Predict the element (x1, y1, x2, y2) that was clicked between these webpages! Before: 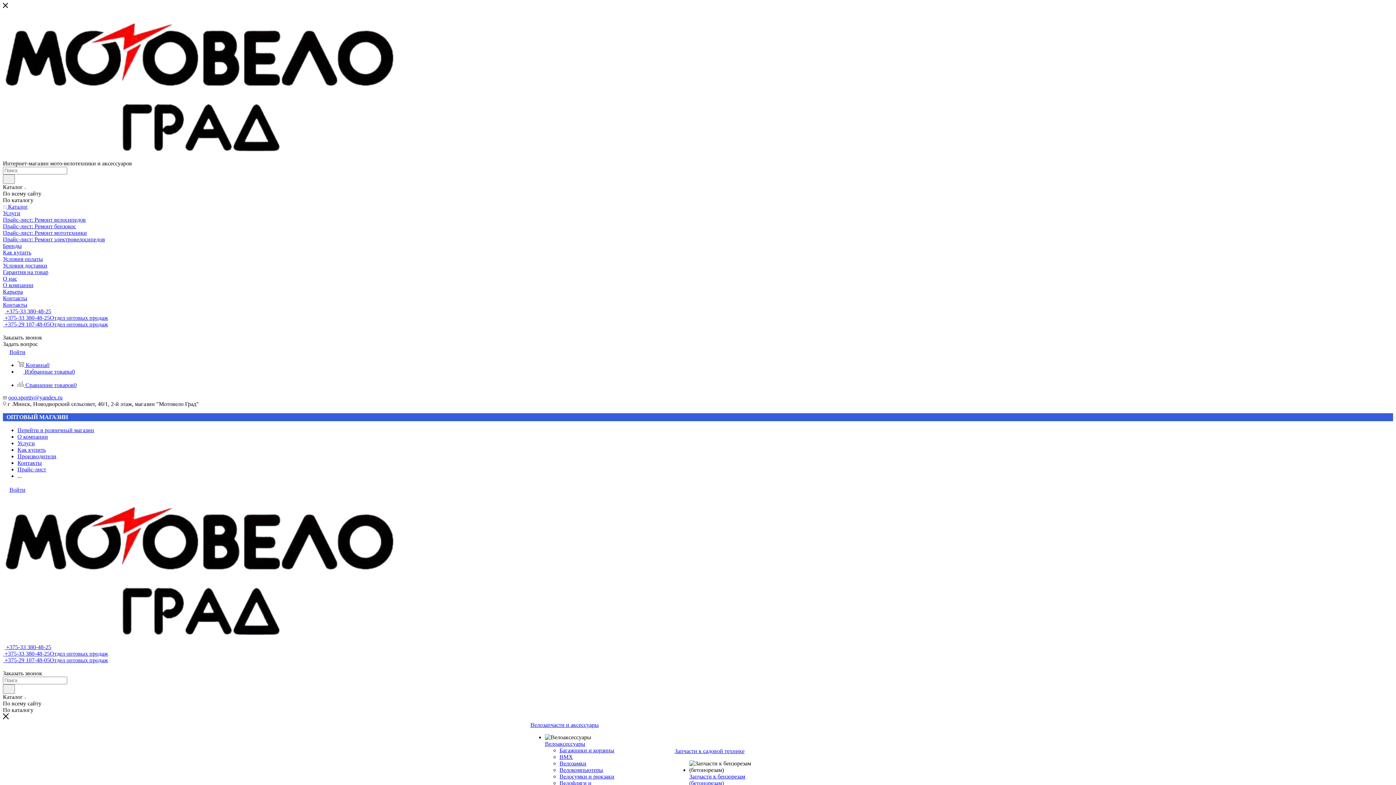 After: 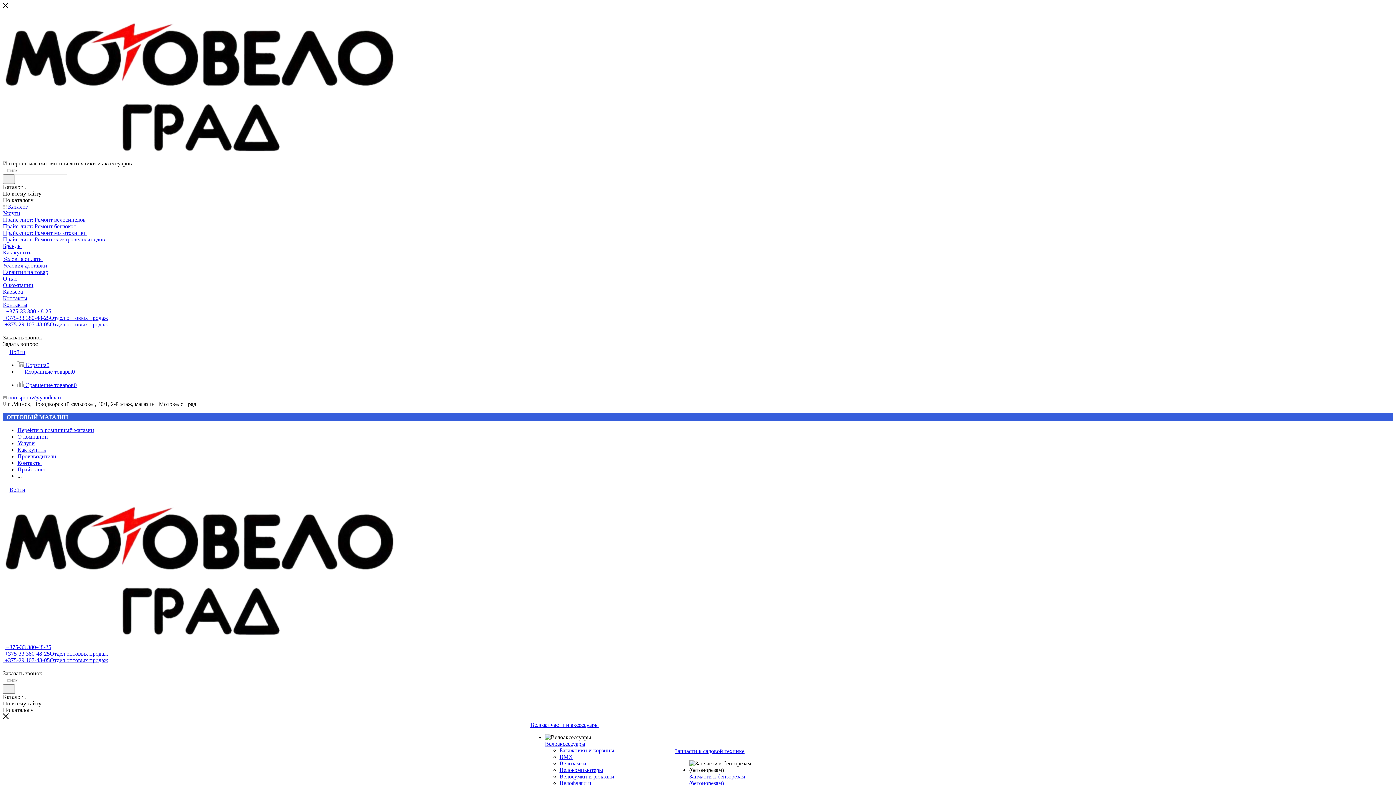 Action: bbox: (2, 288, 22, 294) label: Карьера